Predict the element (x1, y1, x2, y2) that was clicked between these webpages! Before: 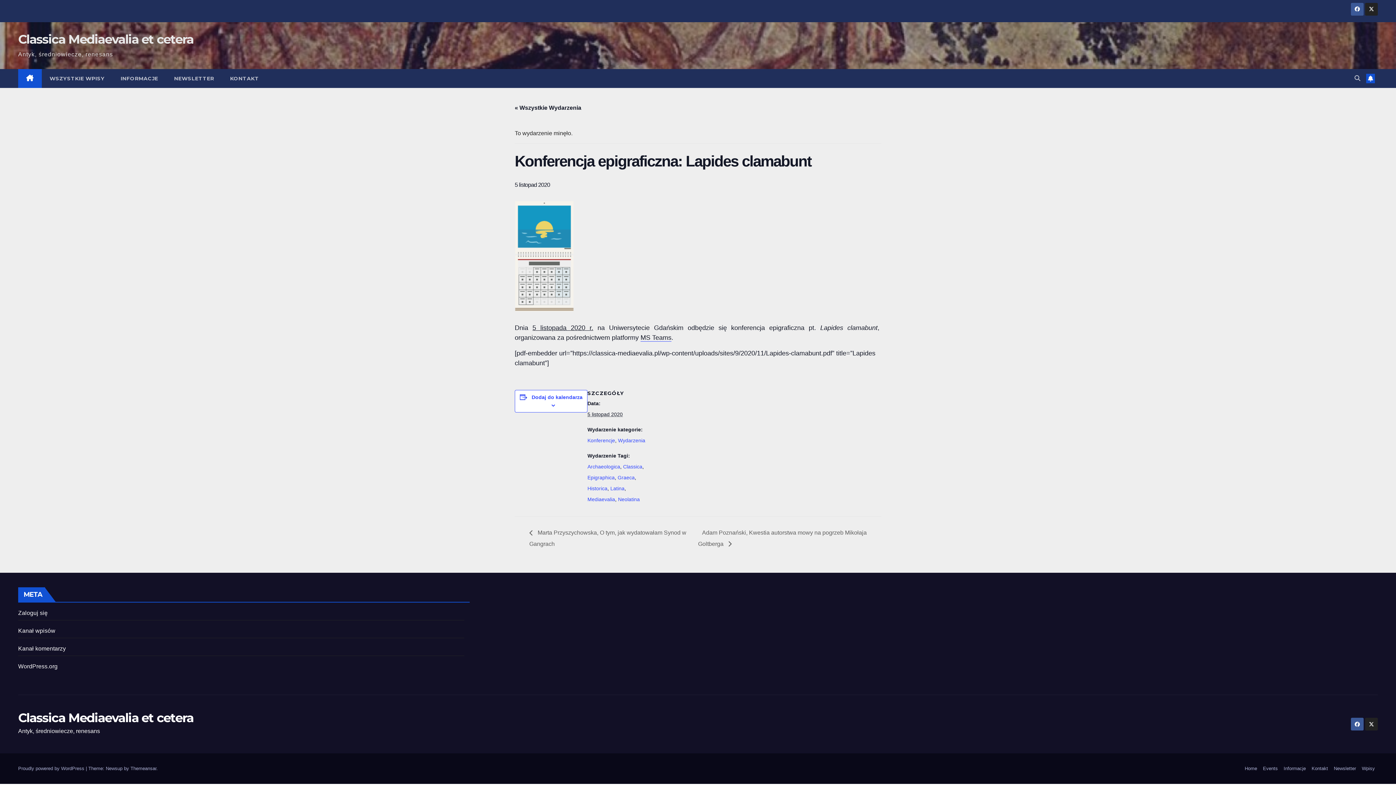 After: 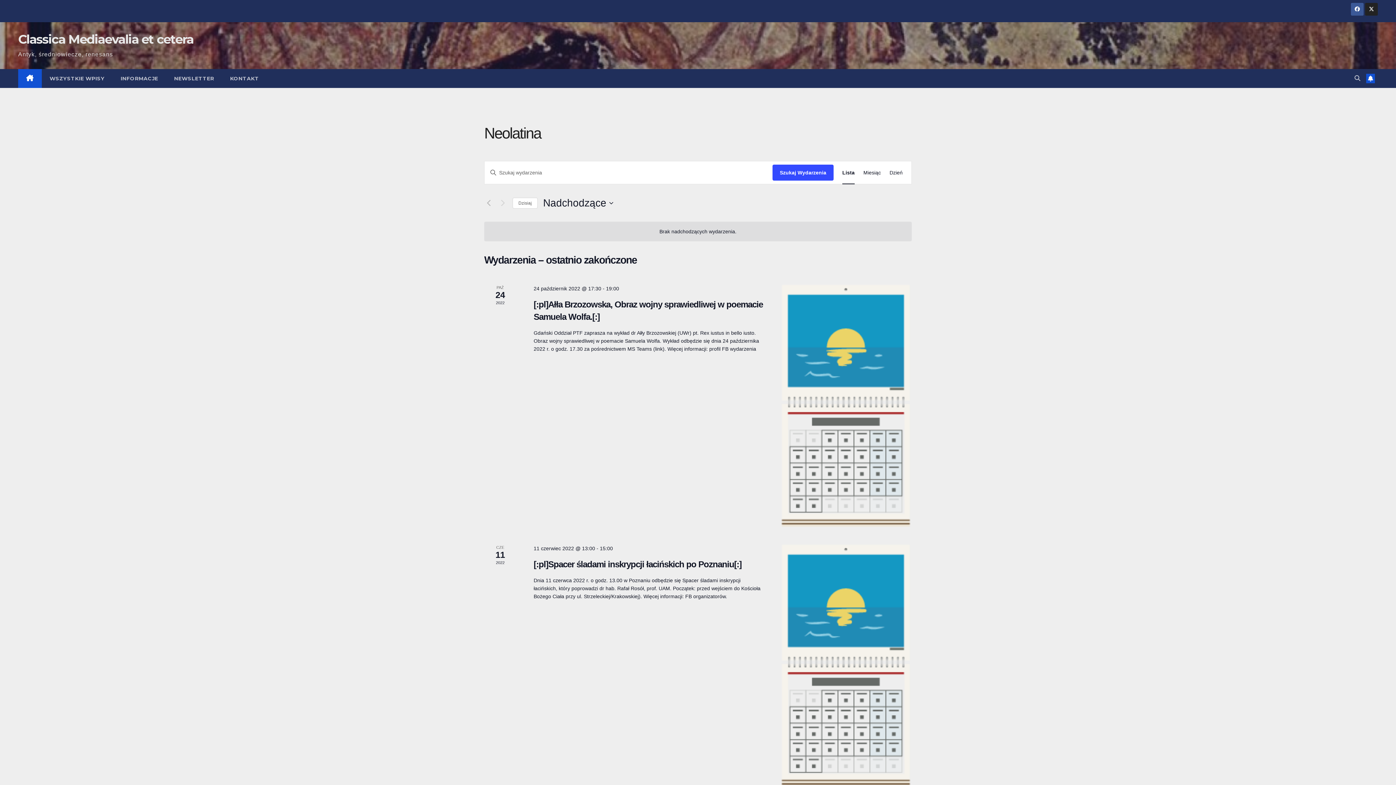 Action: bbox: (618, 496, 640, 502) label: Neolatina